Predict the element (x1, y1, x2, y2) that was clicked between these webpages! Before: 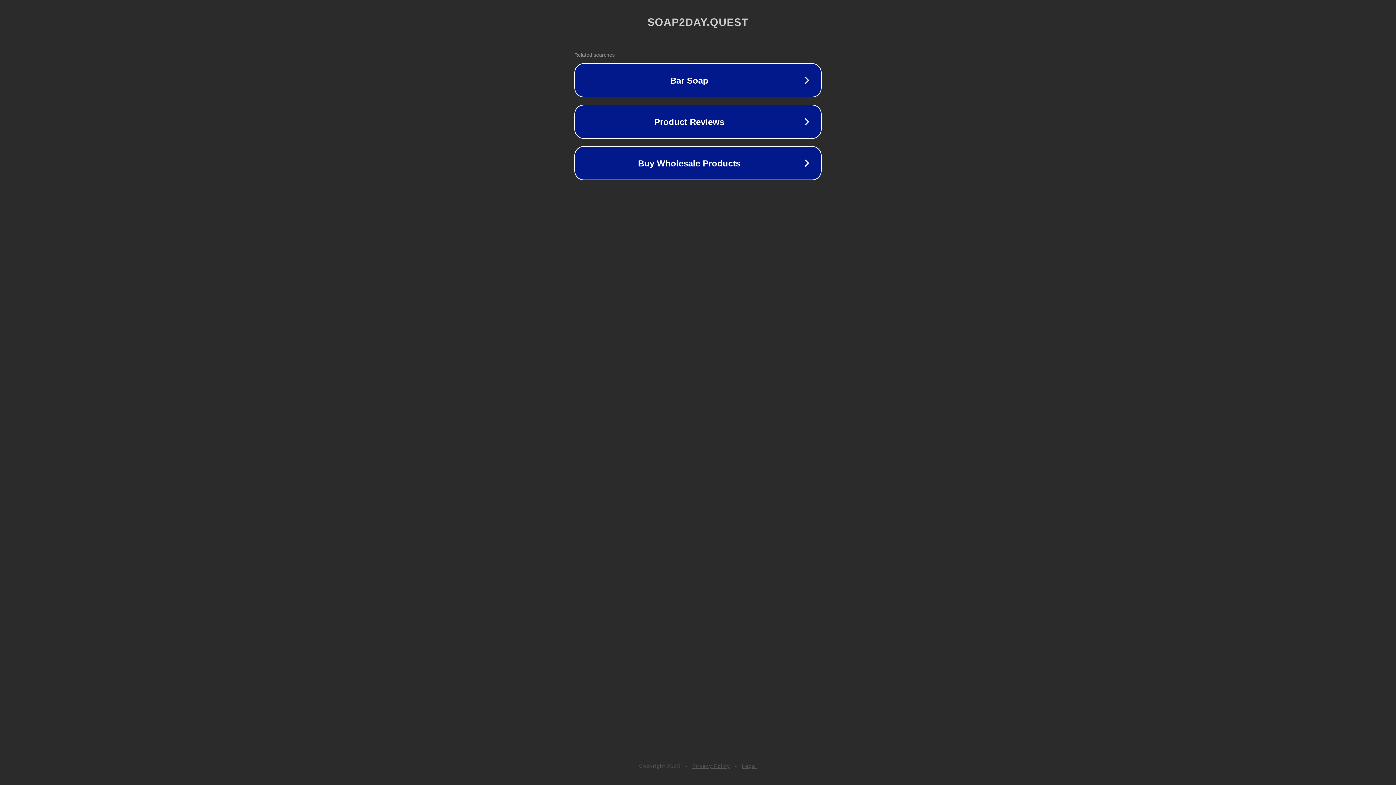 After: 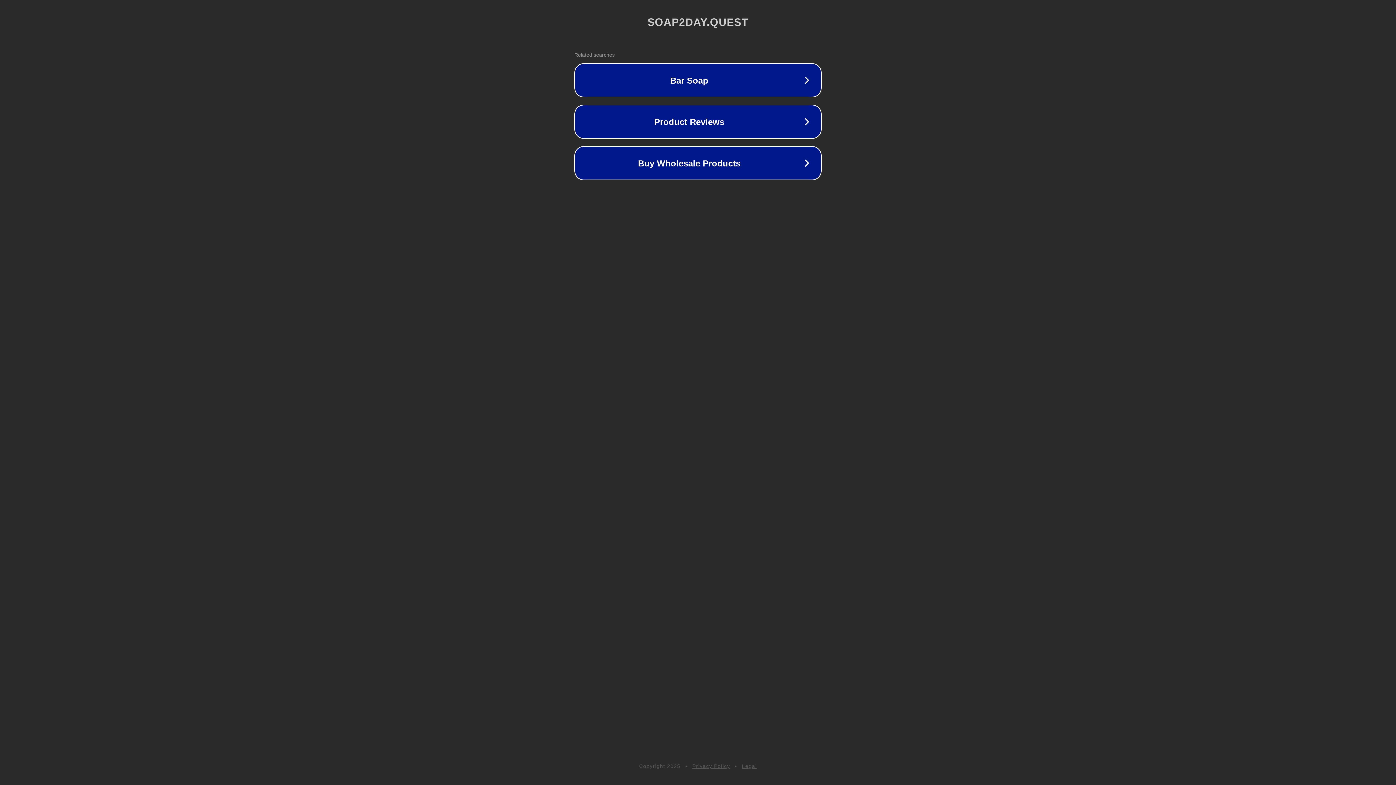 Action: label: Privacy Policy bbox: (692, 763, 730, 769)